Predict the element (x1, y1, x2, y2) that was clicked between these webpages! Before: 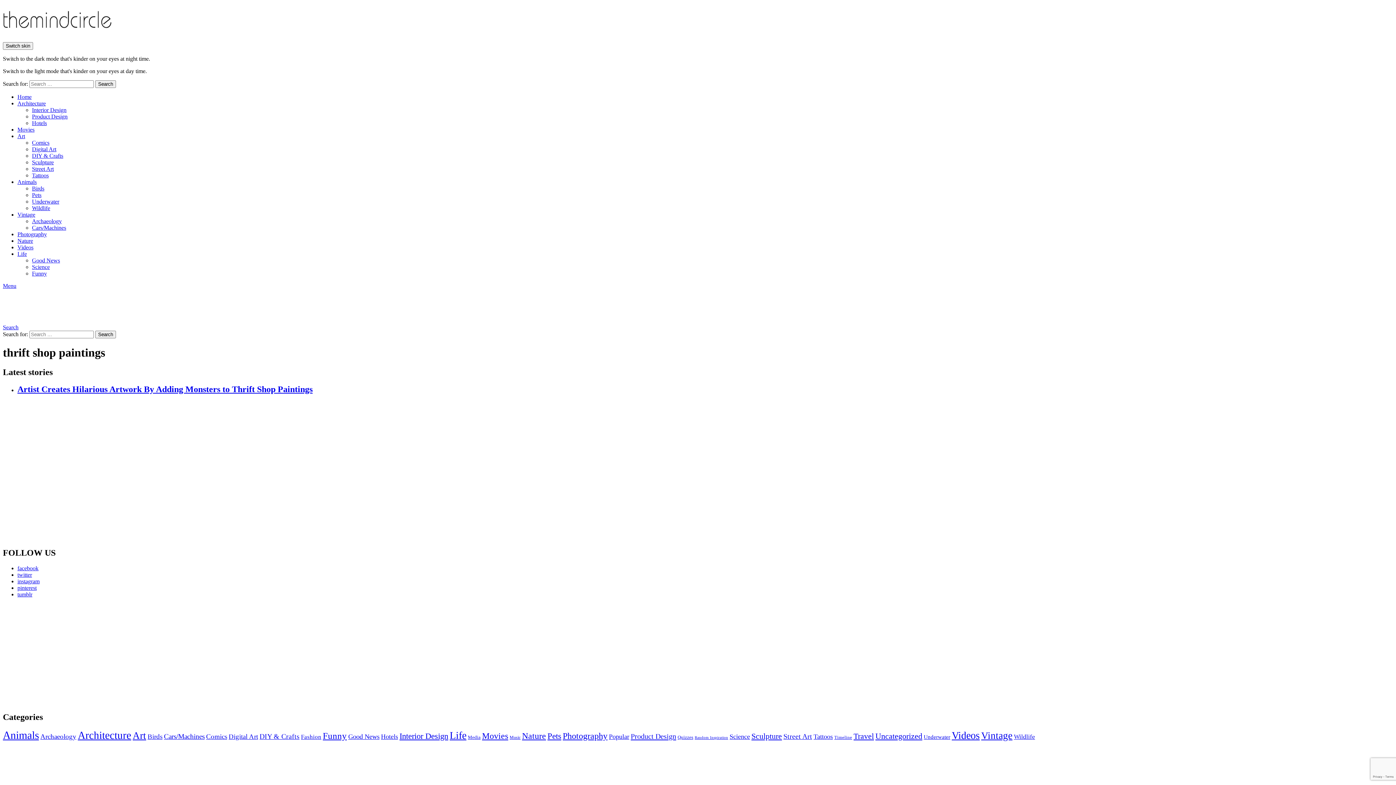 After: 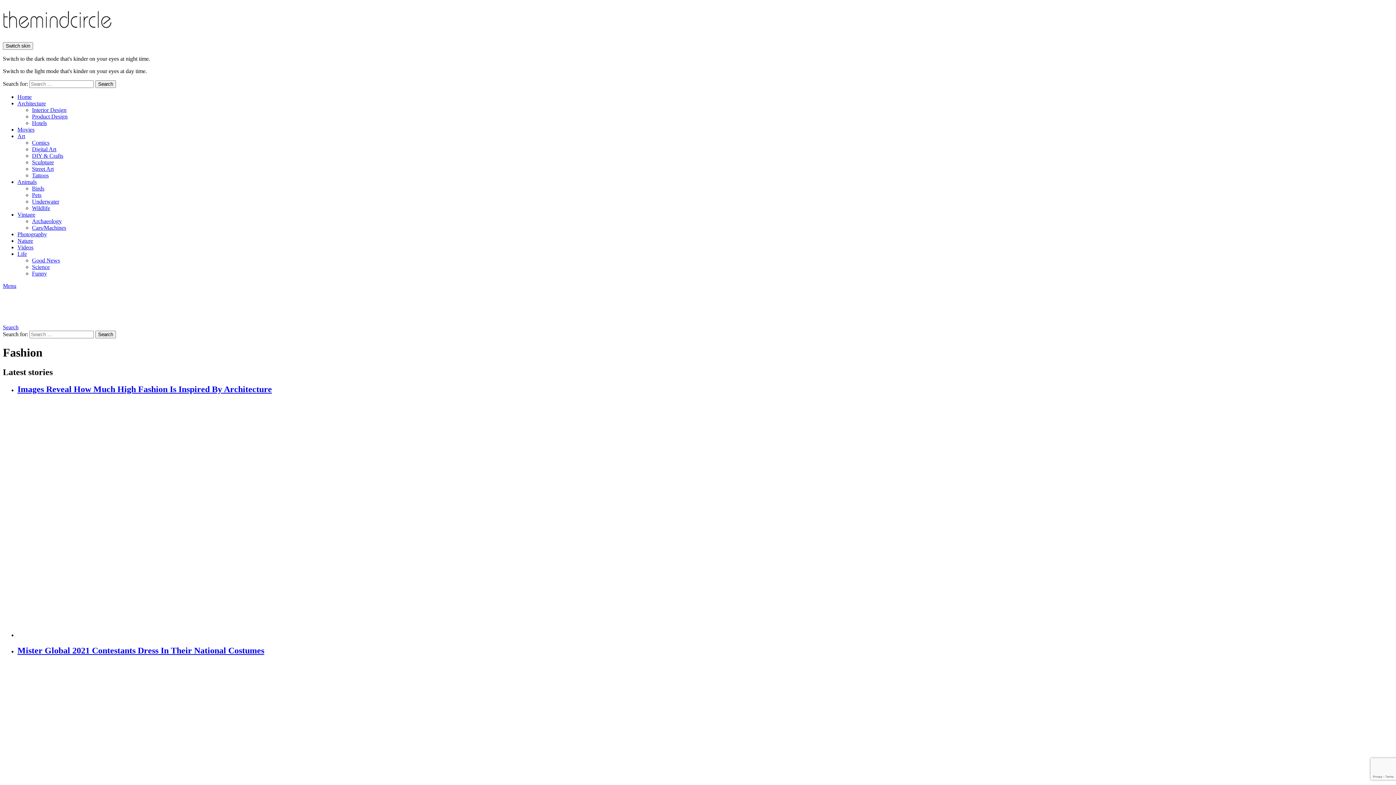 Action: bbox: (301, 733, 321, 740) label: Fashion (23 items)